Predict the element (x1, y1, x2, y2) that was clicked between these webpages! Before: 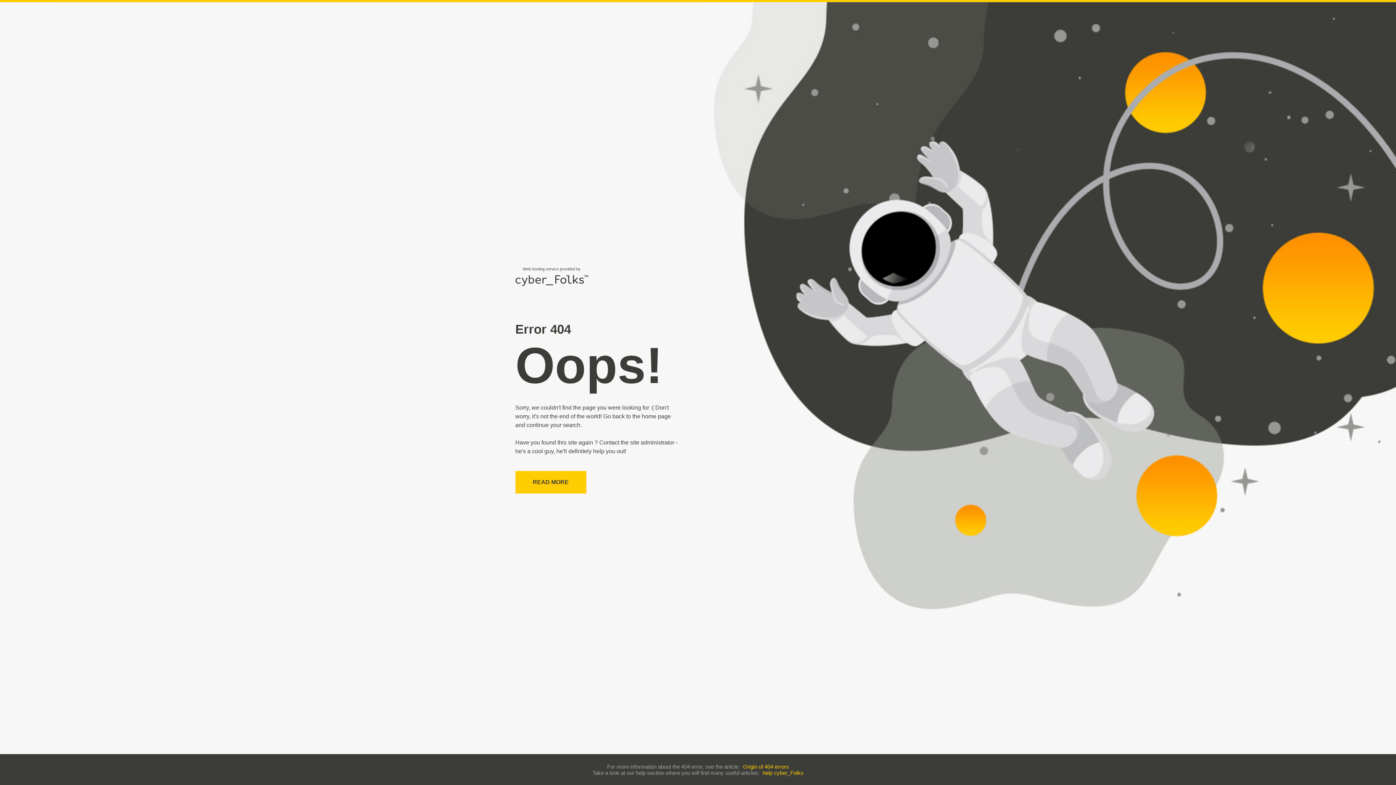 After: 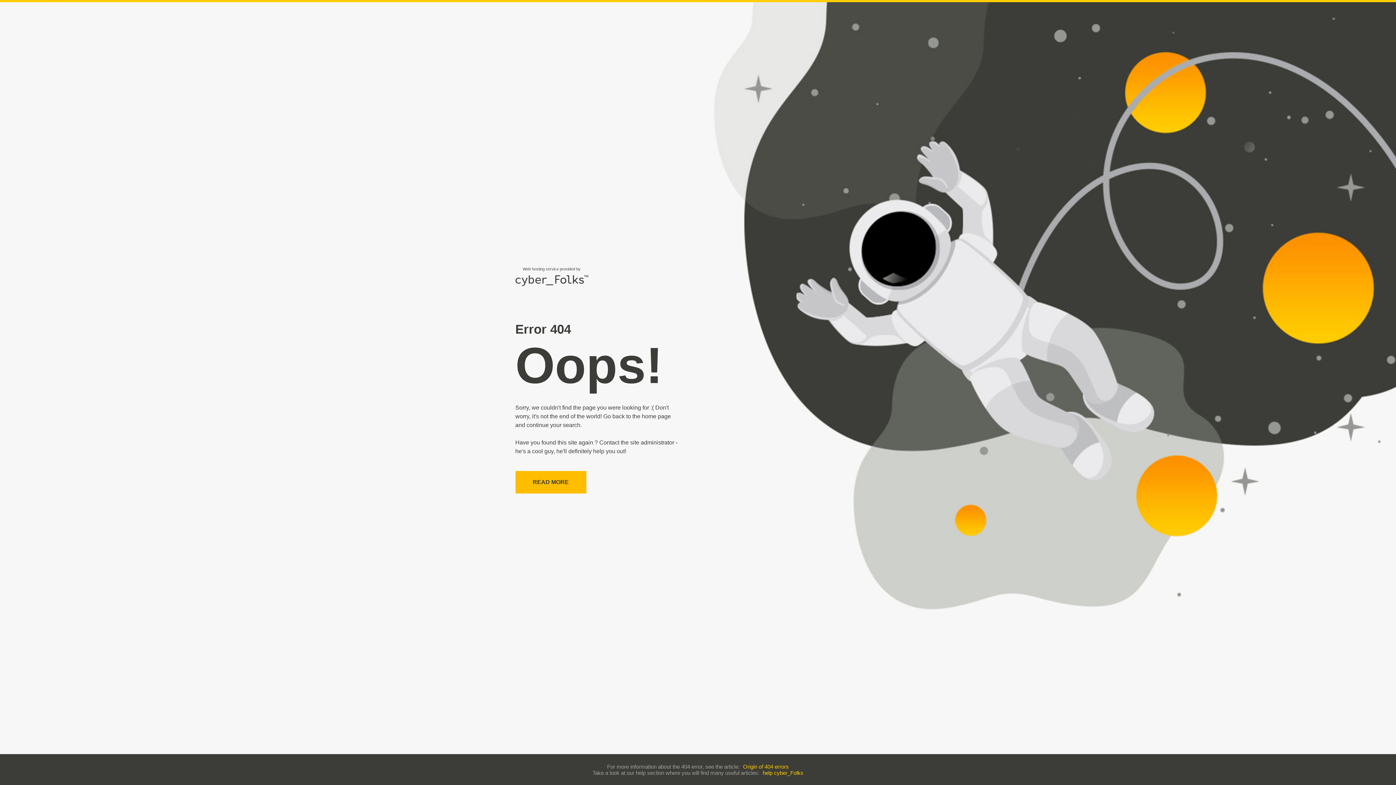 Action: label: READ MORE bbox: (515, 471, 586, 493)